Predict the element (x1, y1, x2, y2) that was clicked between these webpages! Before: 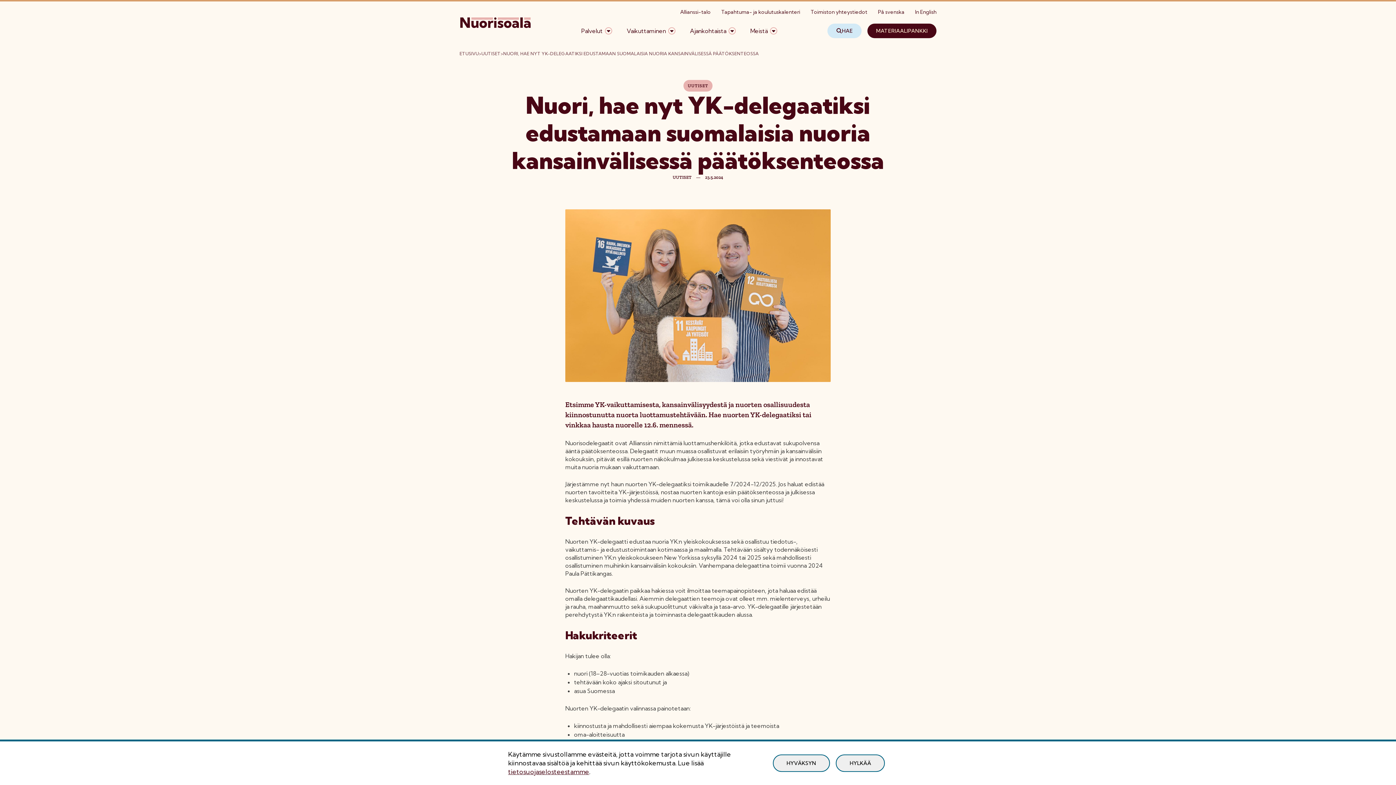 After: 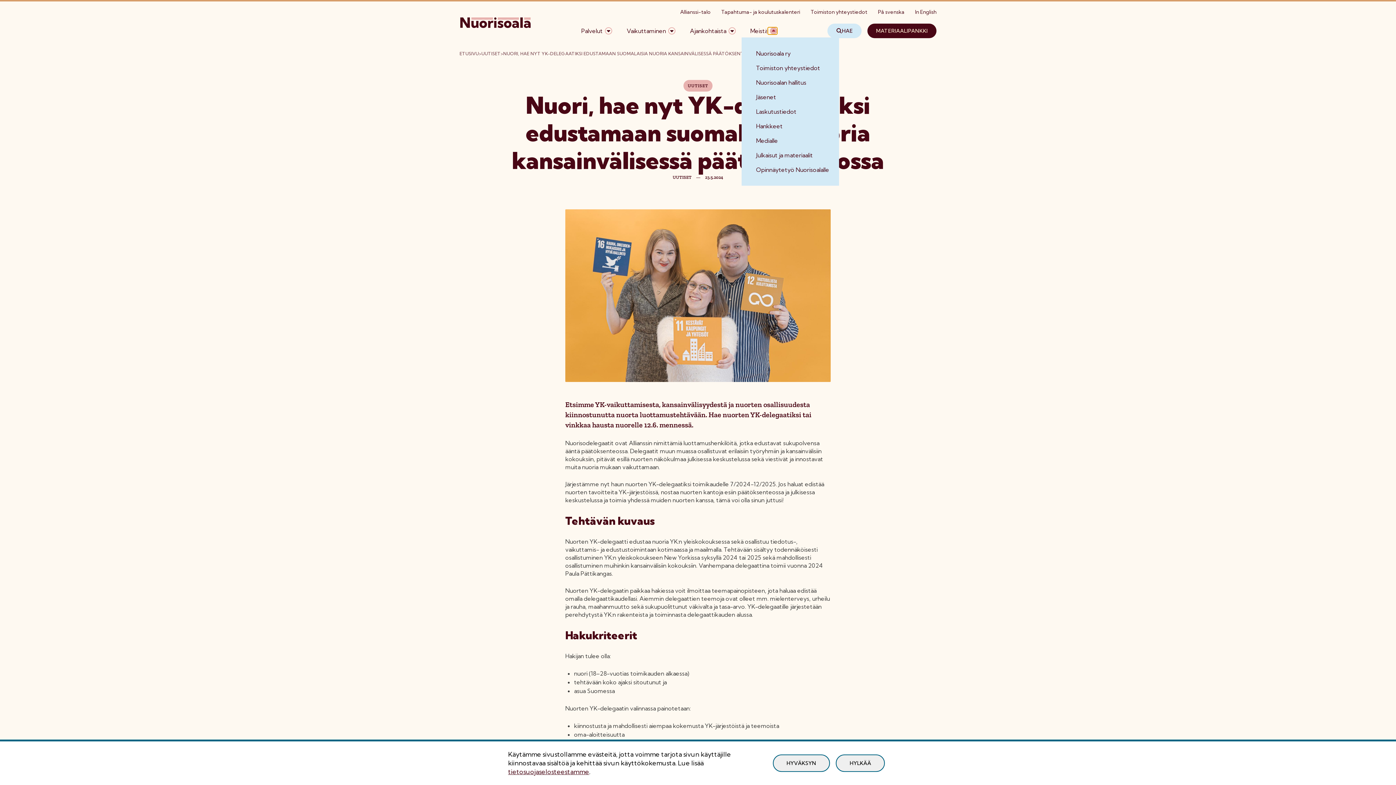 Action: bbox: (767, 27, 777, 34)